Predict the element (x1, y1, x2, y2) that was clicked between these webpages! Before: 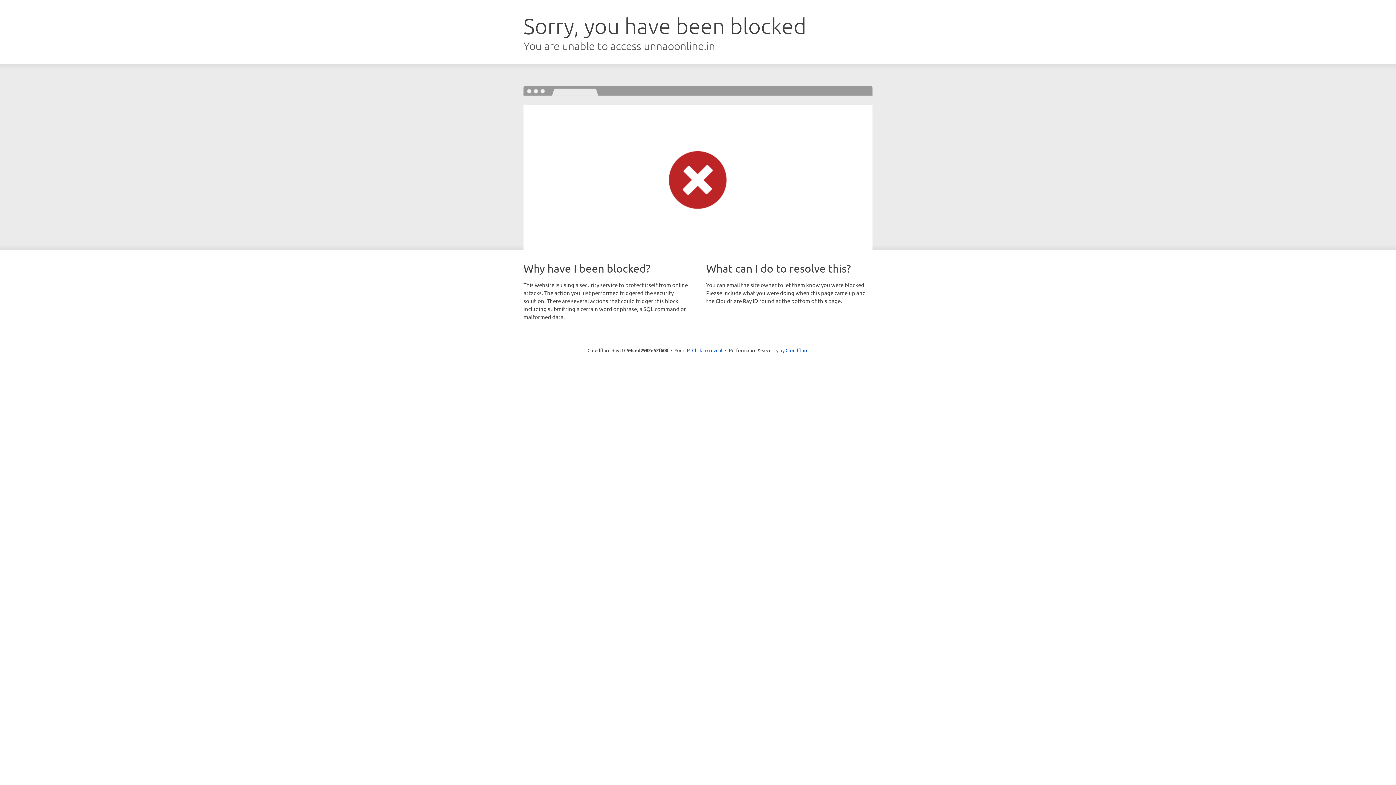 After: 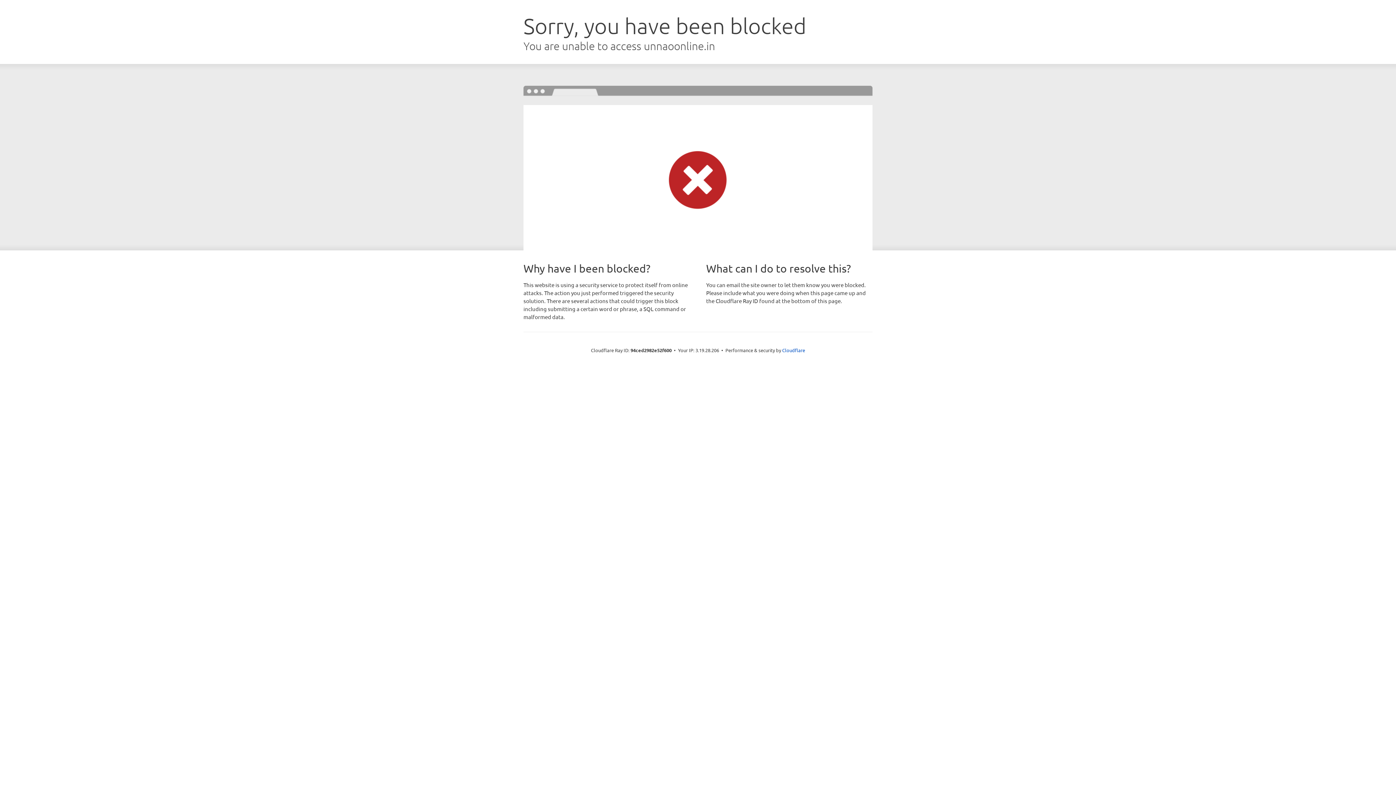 Action: label: Click to reveal bbox: (692, 346, 722, 353)